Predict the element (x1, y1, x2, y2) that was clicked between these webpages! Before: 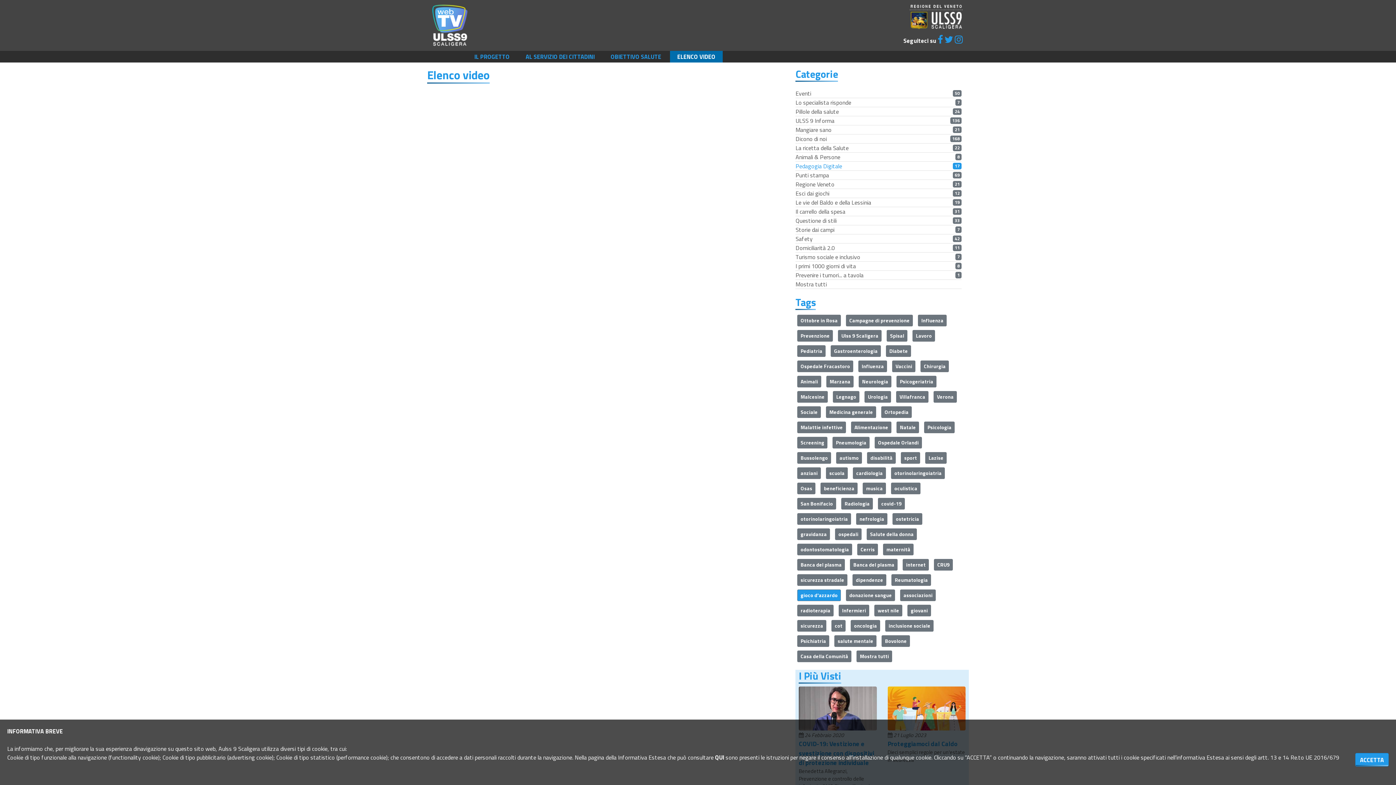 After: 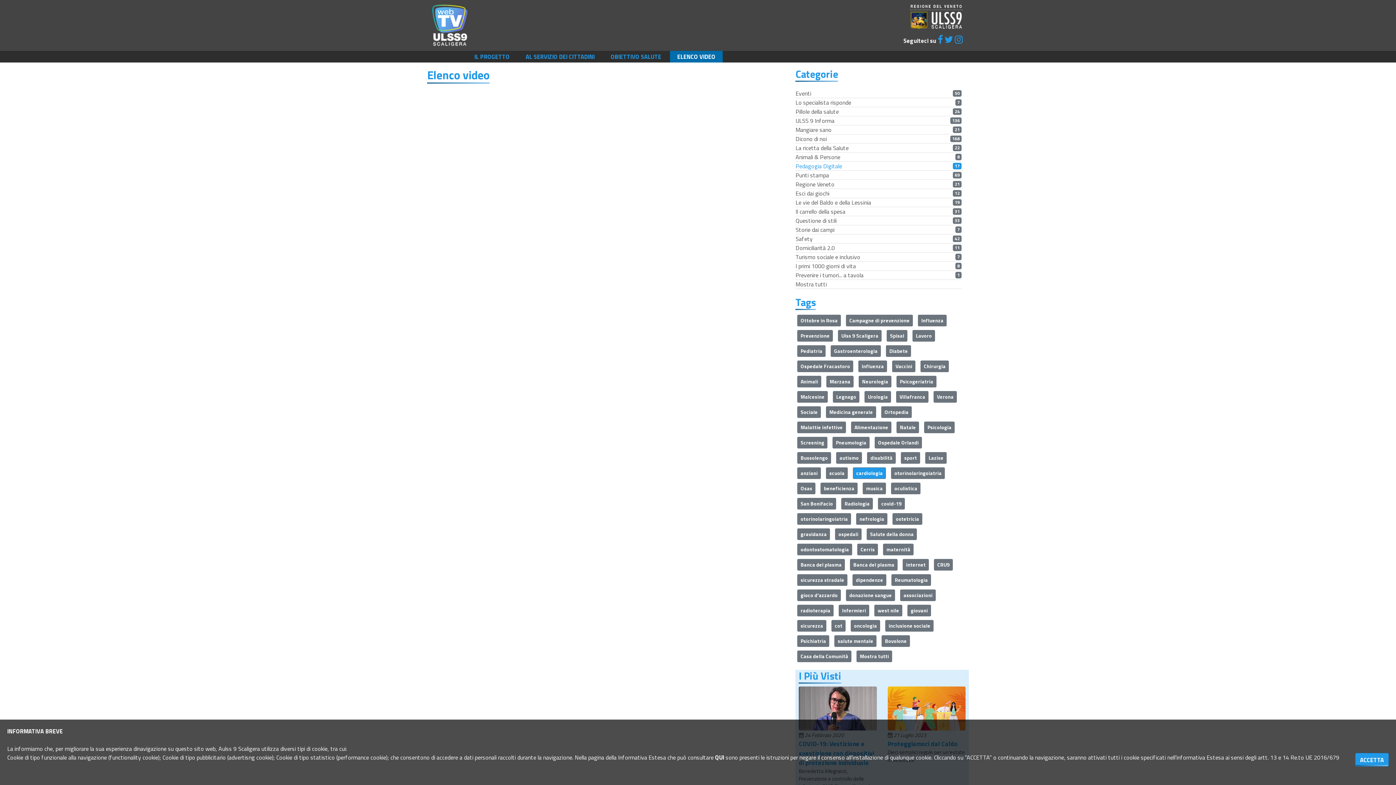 Action: label: cardiologia bbox: (853, 467, 886, 479)